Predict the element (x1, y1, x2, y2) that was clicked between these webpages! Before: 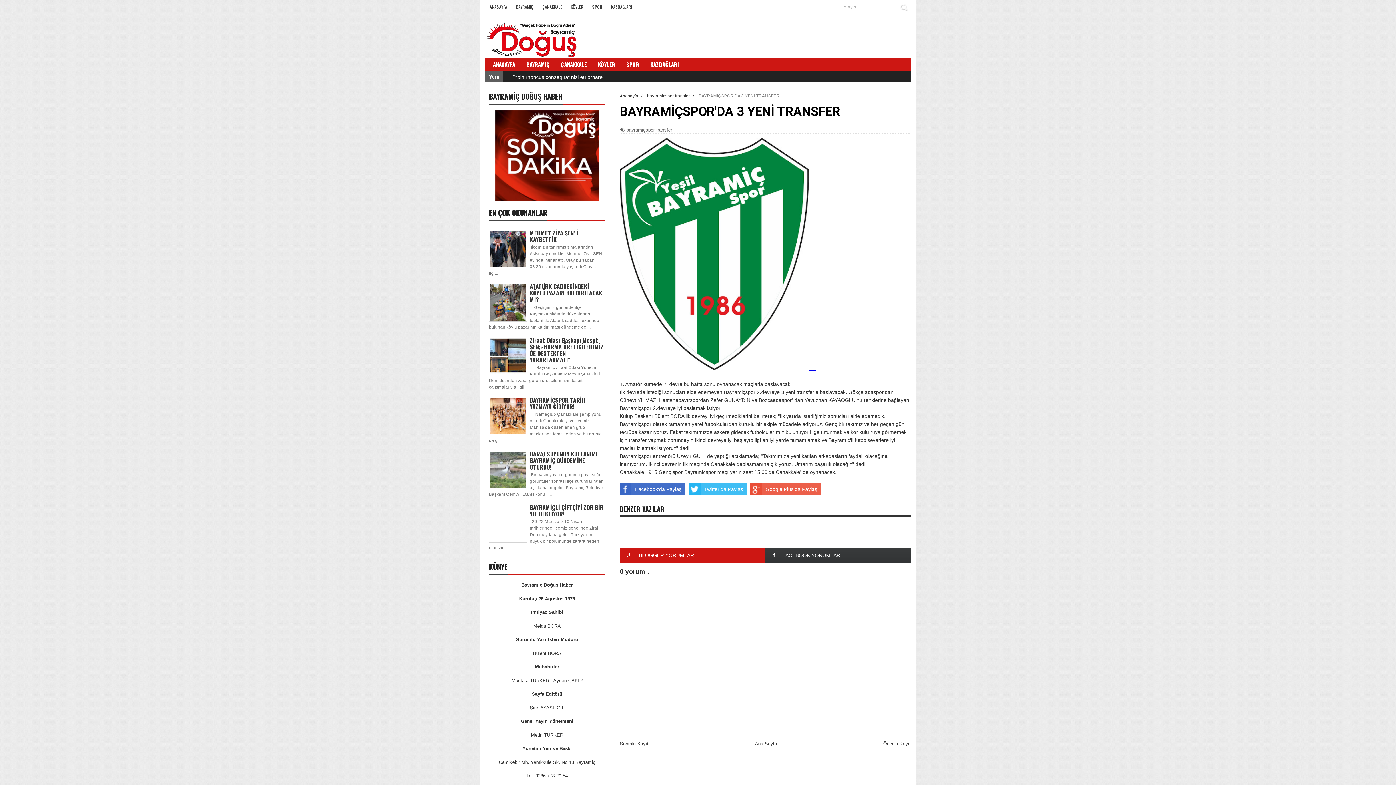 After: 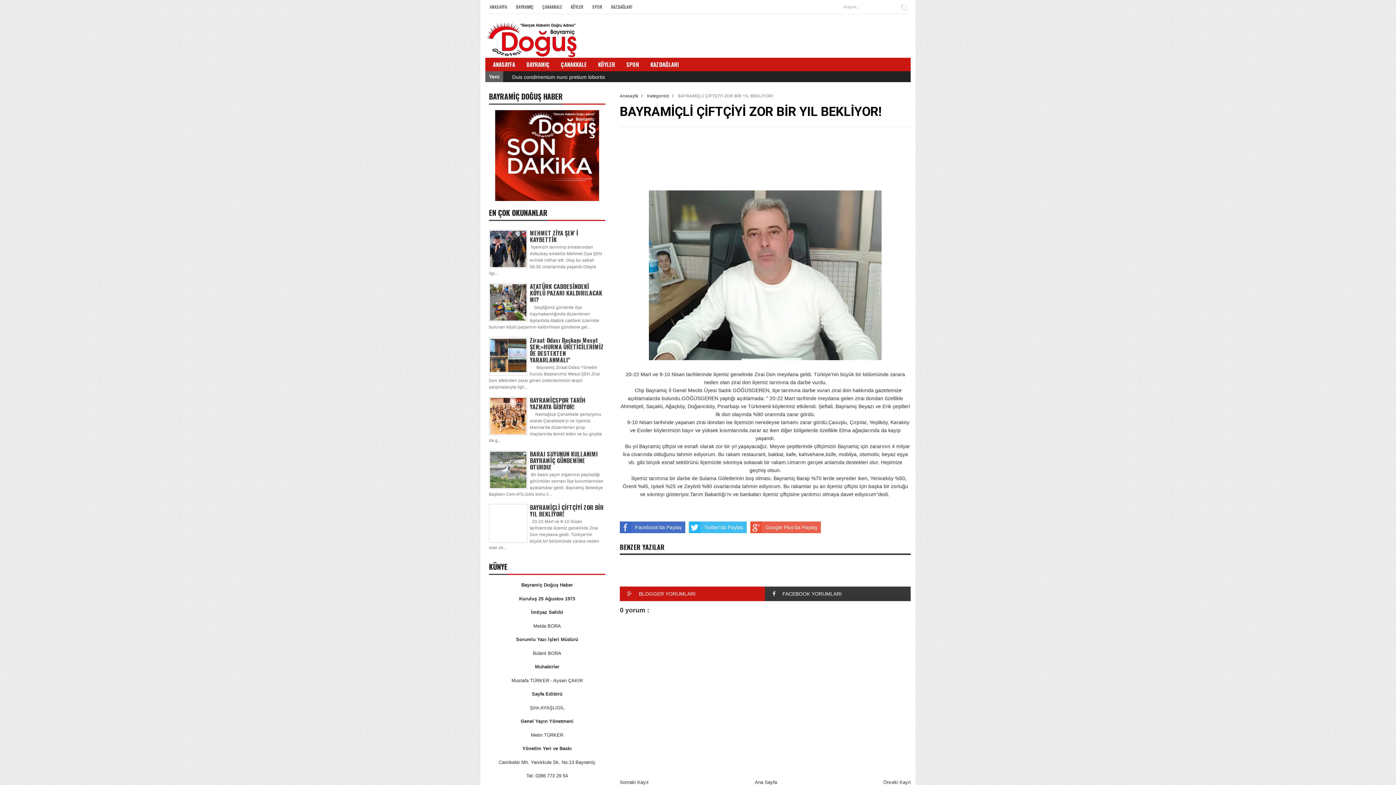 Action: label: BAYRAMİÇLİ ÇİFTÇİYİ ZOR BİR YIL BEKLİYOR! bbox: (530, 503, 603, 518)